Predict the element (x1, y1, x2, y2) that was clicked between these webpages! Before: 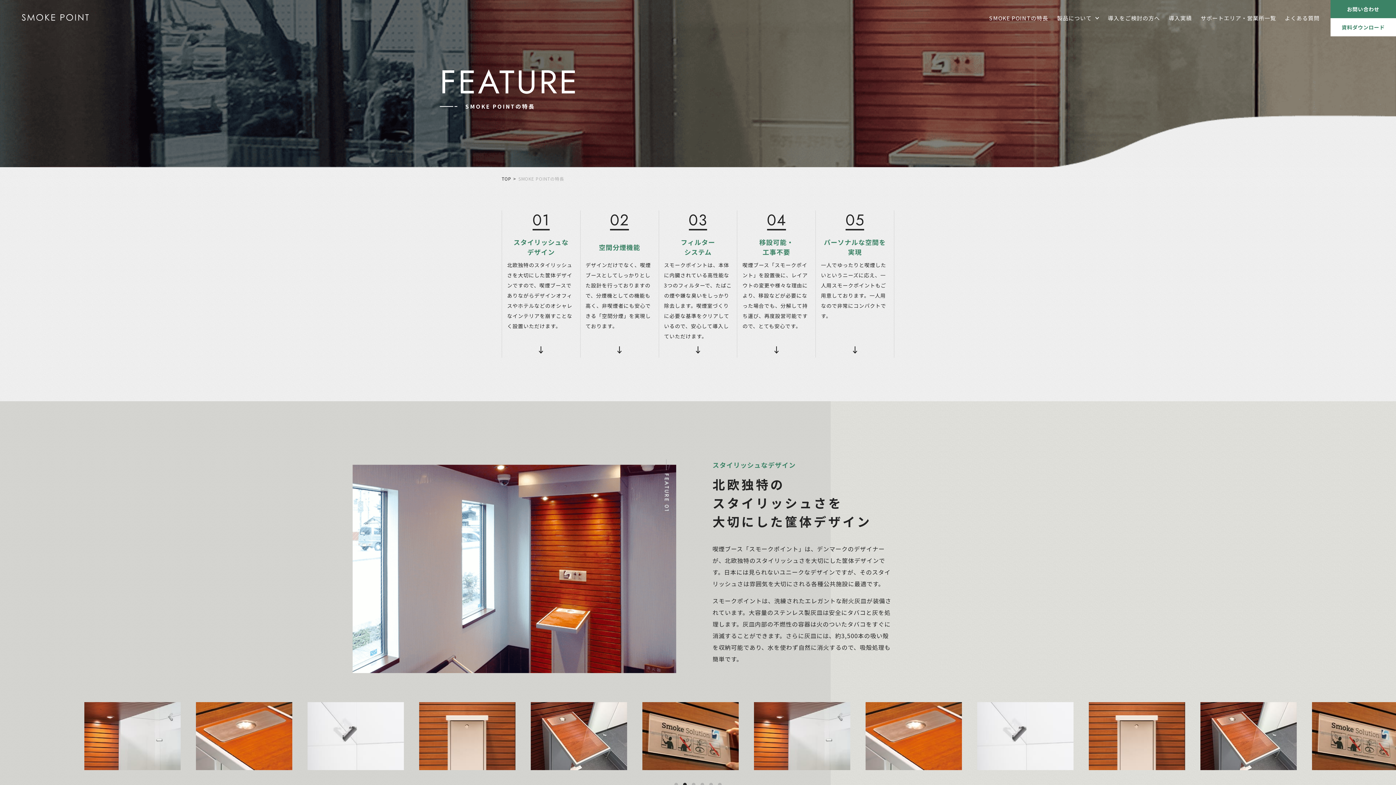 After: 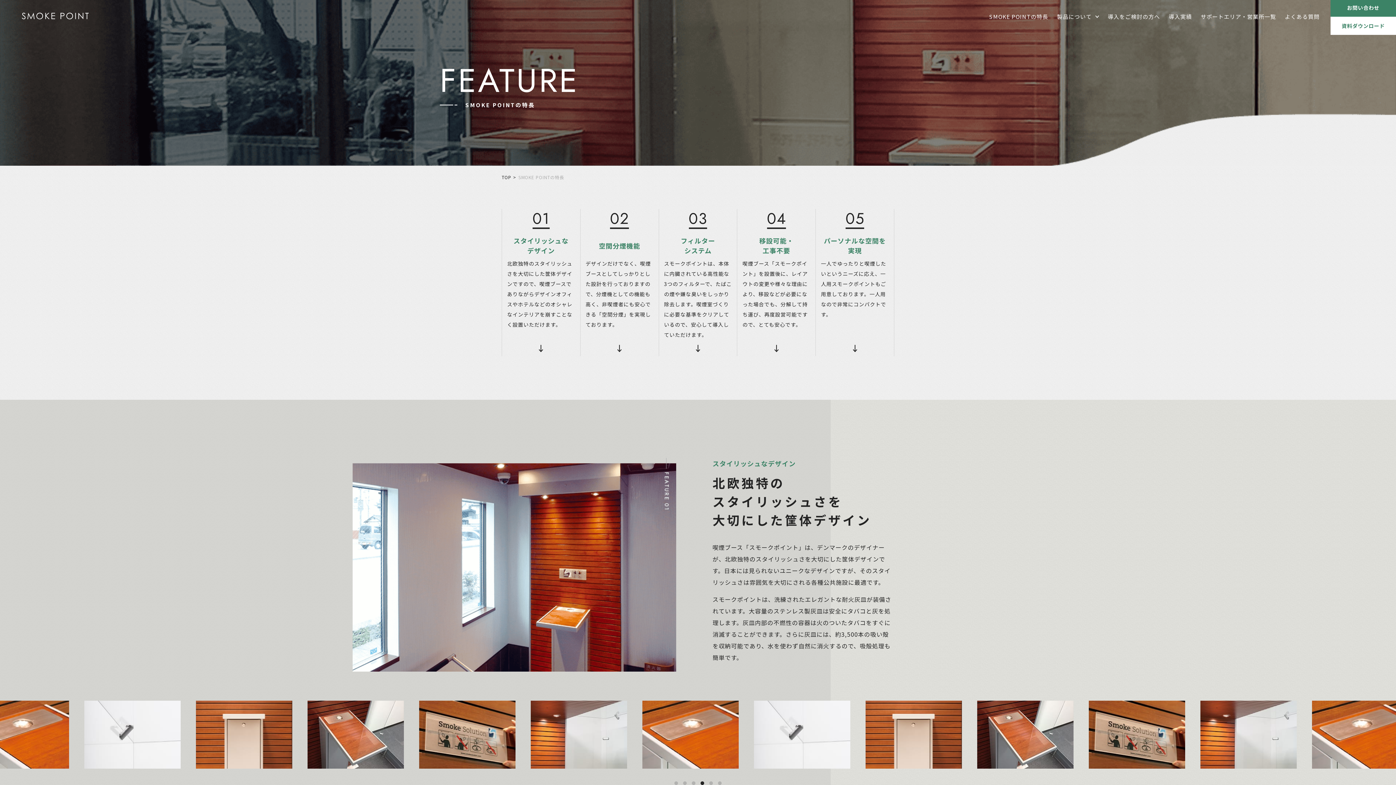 Action: label: 4 of 2 bbox: (700, 783, 704, 787)